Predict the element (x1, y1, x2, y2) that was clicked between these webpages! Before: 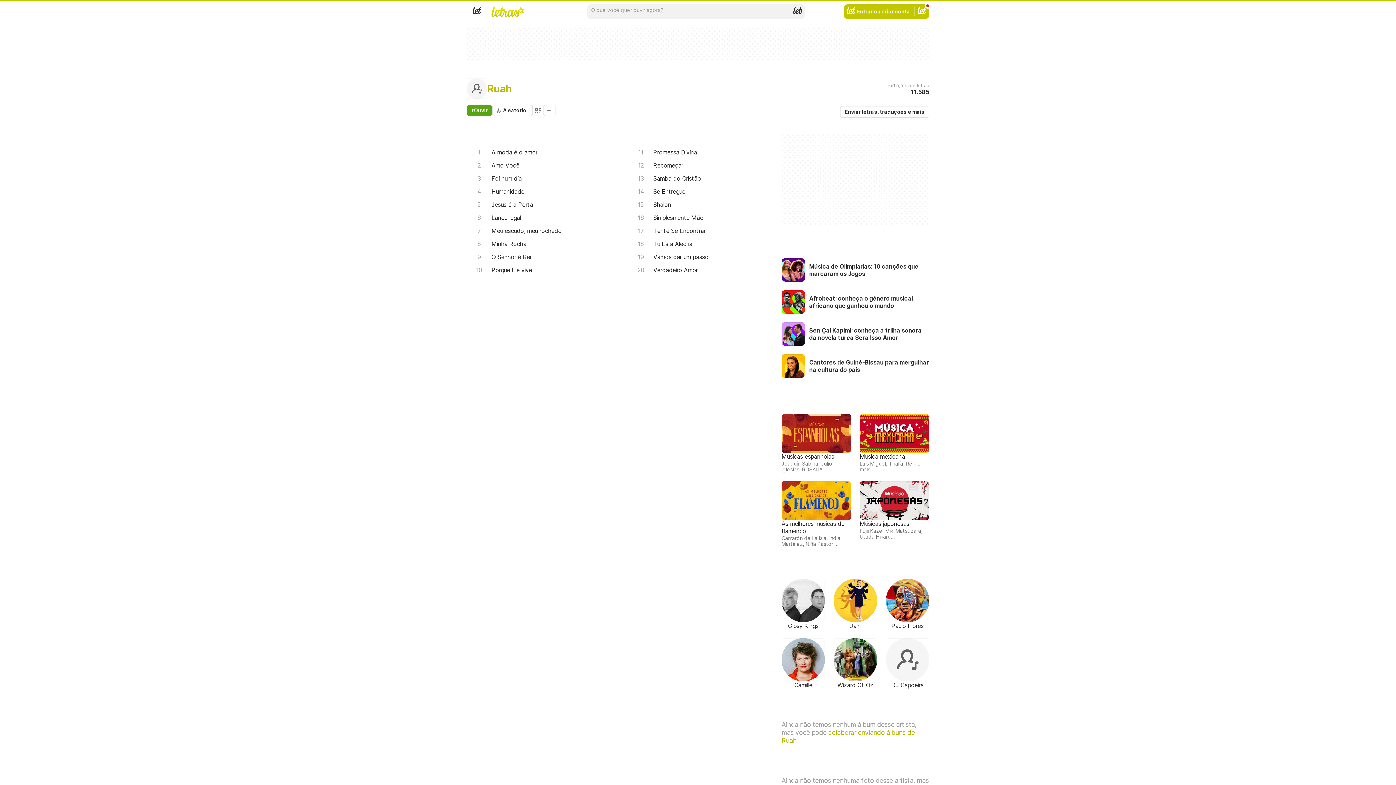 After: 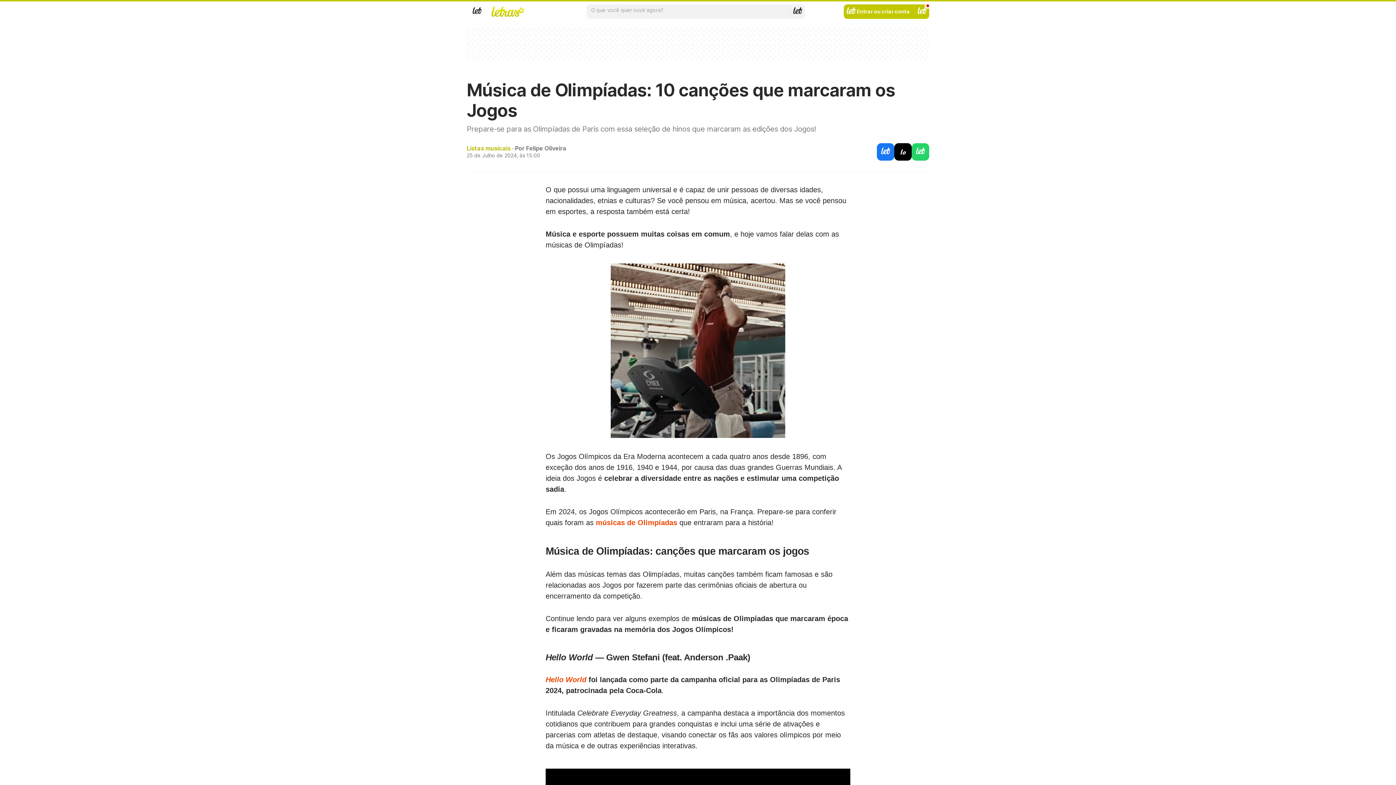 Action: bbox: (777, 254, 933, 286) label: Música de Olimpíadas: 10 canções que marcaram os Jogos